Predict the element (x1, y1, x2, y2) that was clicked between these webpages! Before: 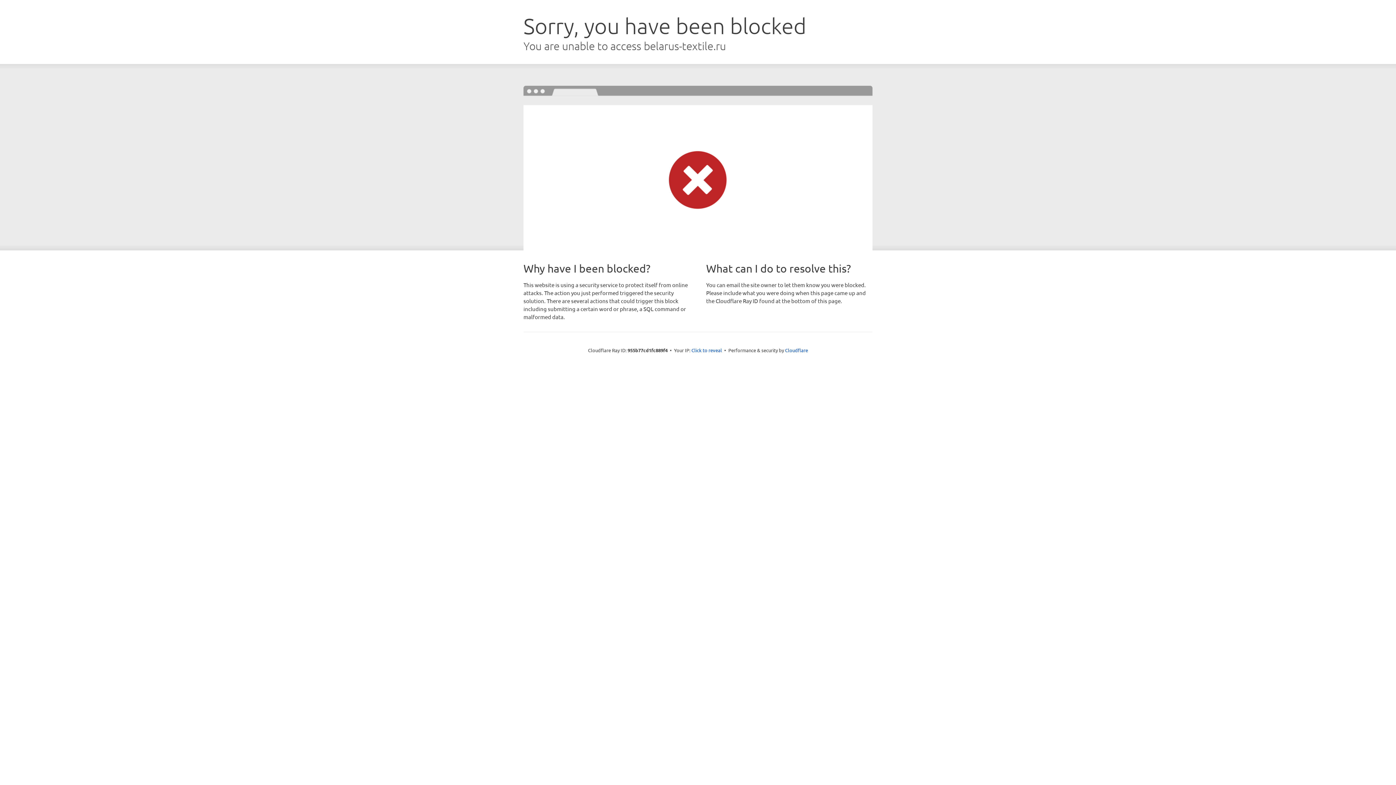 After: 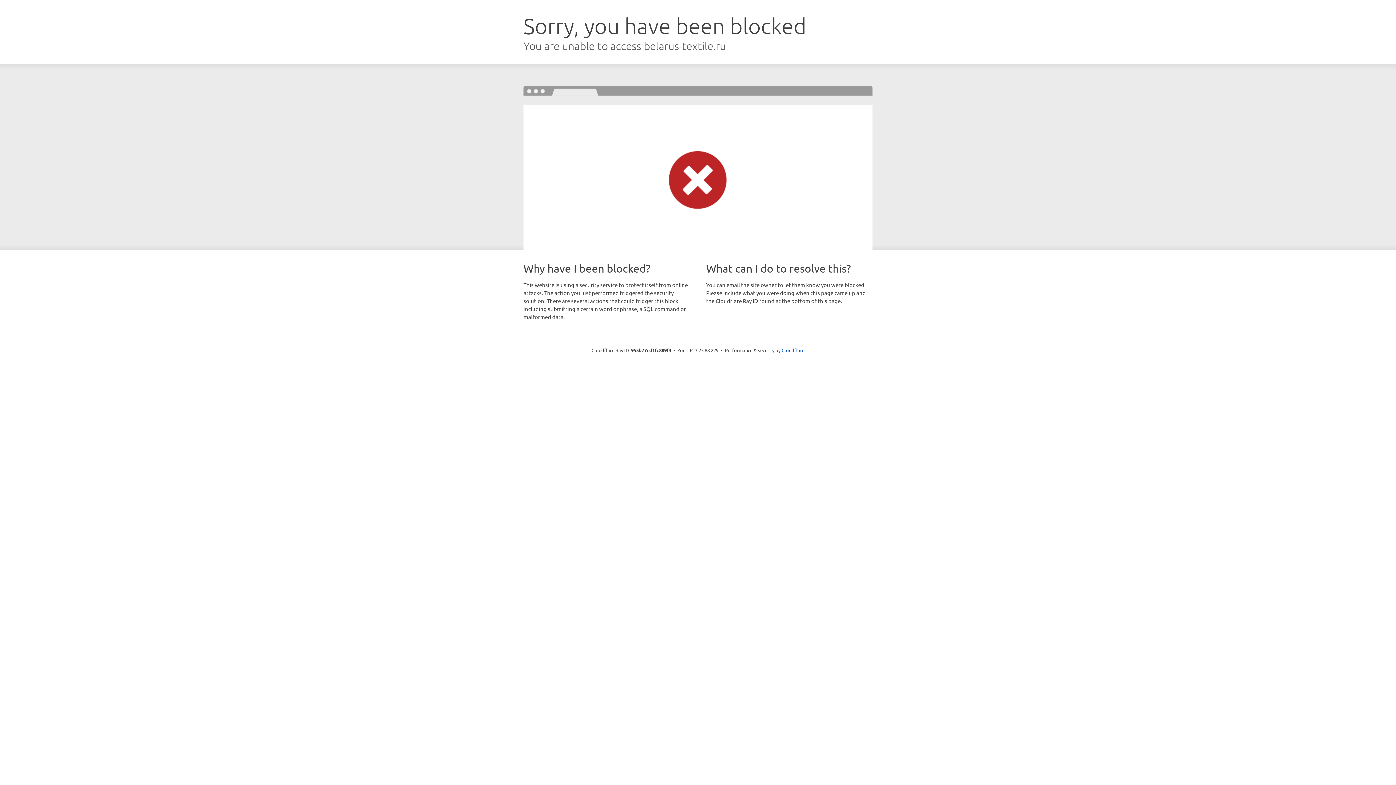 Action: bbox: (691, 346, 722, 353) label: Click to reveal